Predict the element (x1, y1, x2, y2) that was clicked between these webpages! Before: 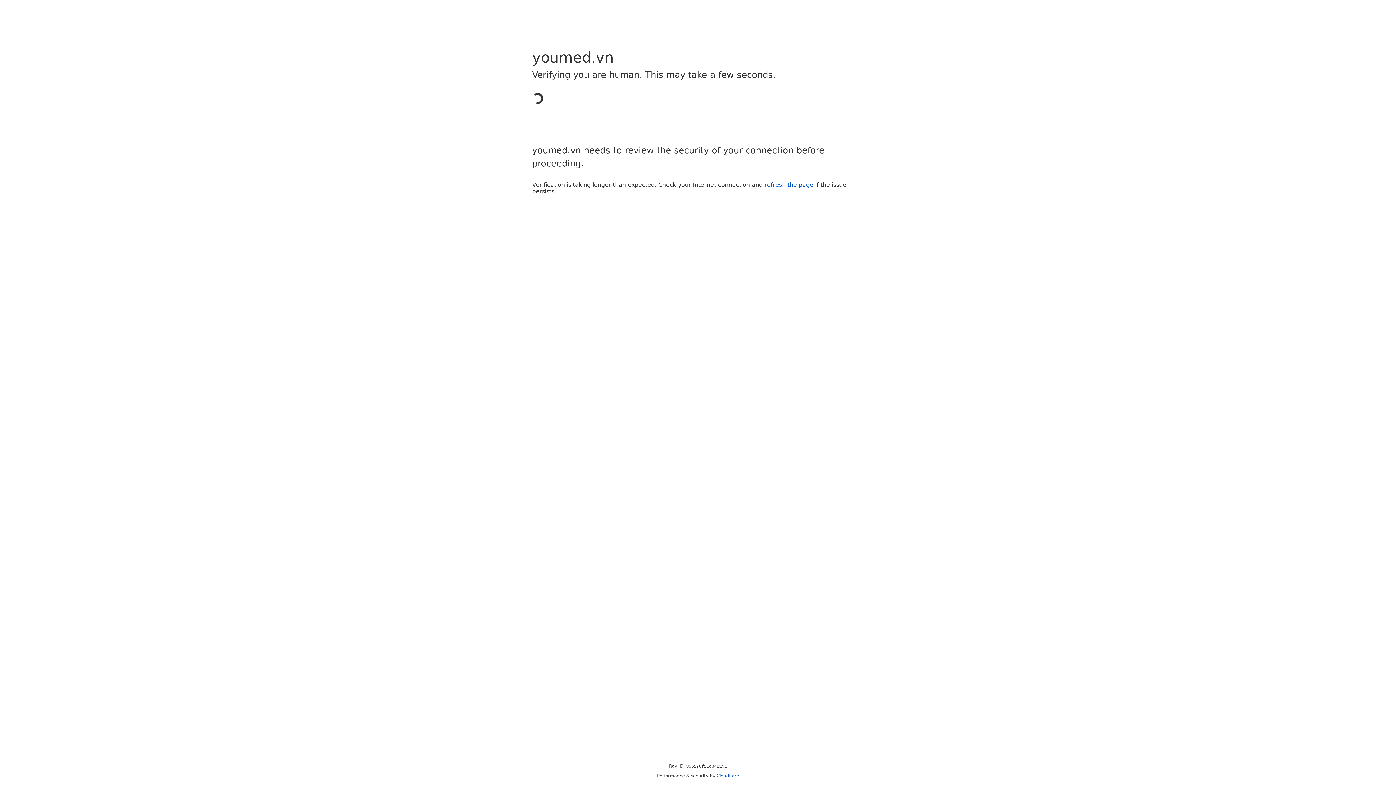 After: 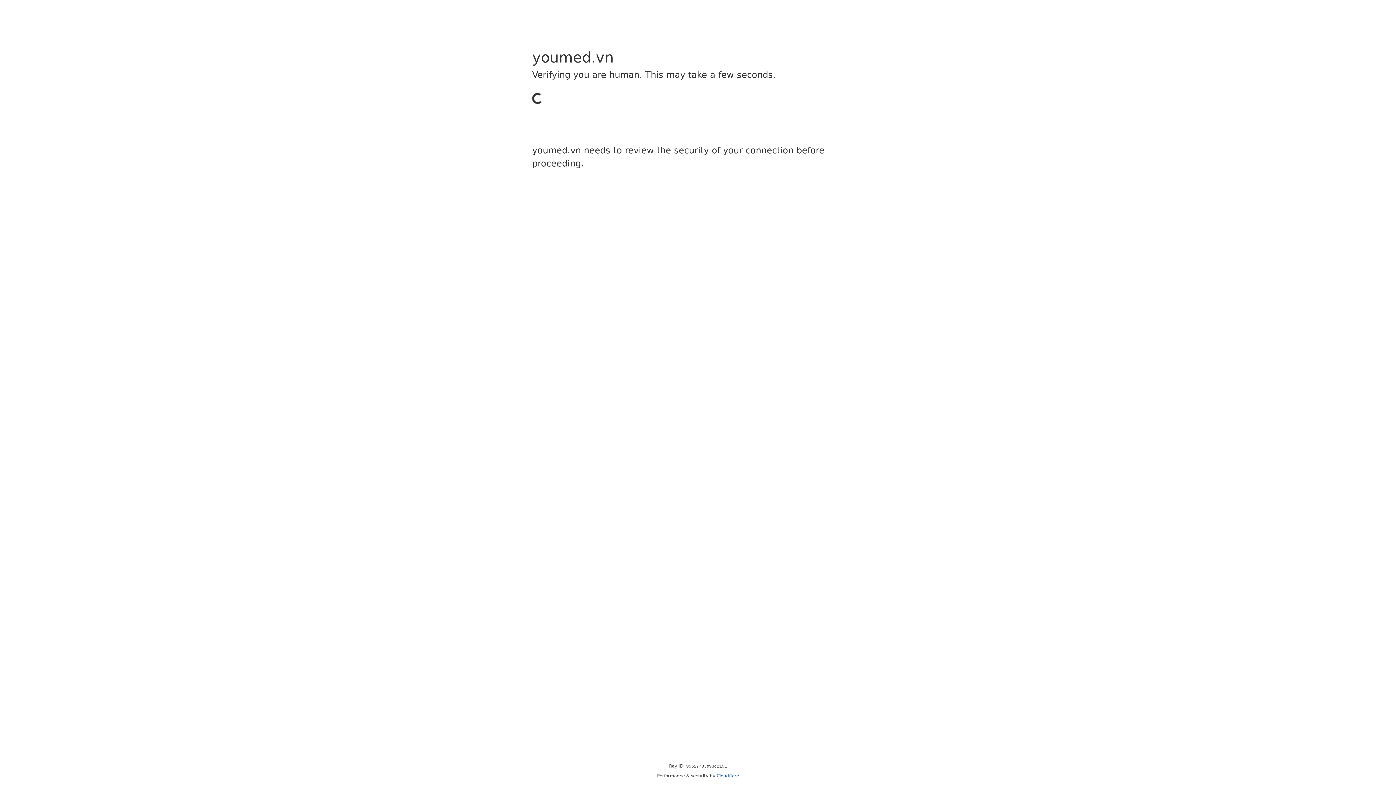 Action: bbox: (716, 773, 739, 778) label: Cloudflare